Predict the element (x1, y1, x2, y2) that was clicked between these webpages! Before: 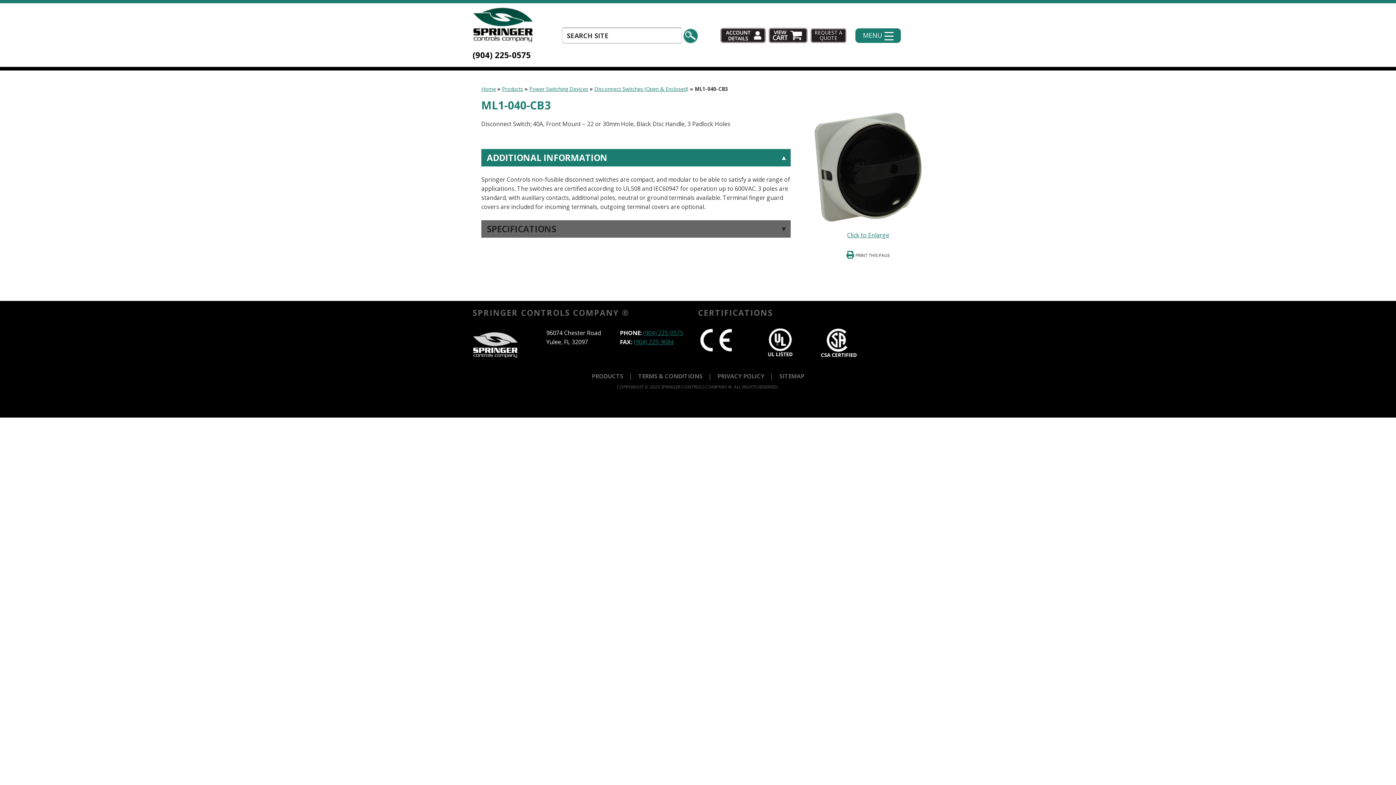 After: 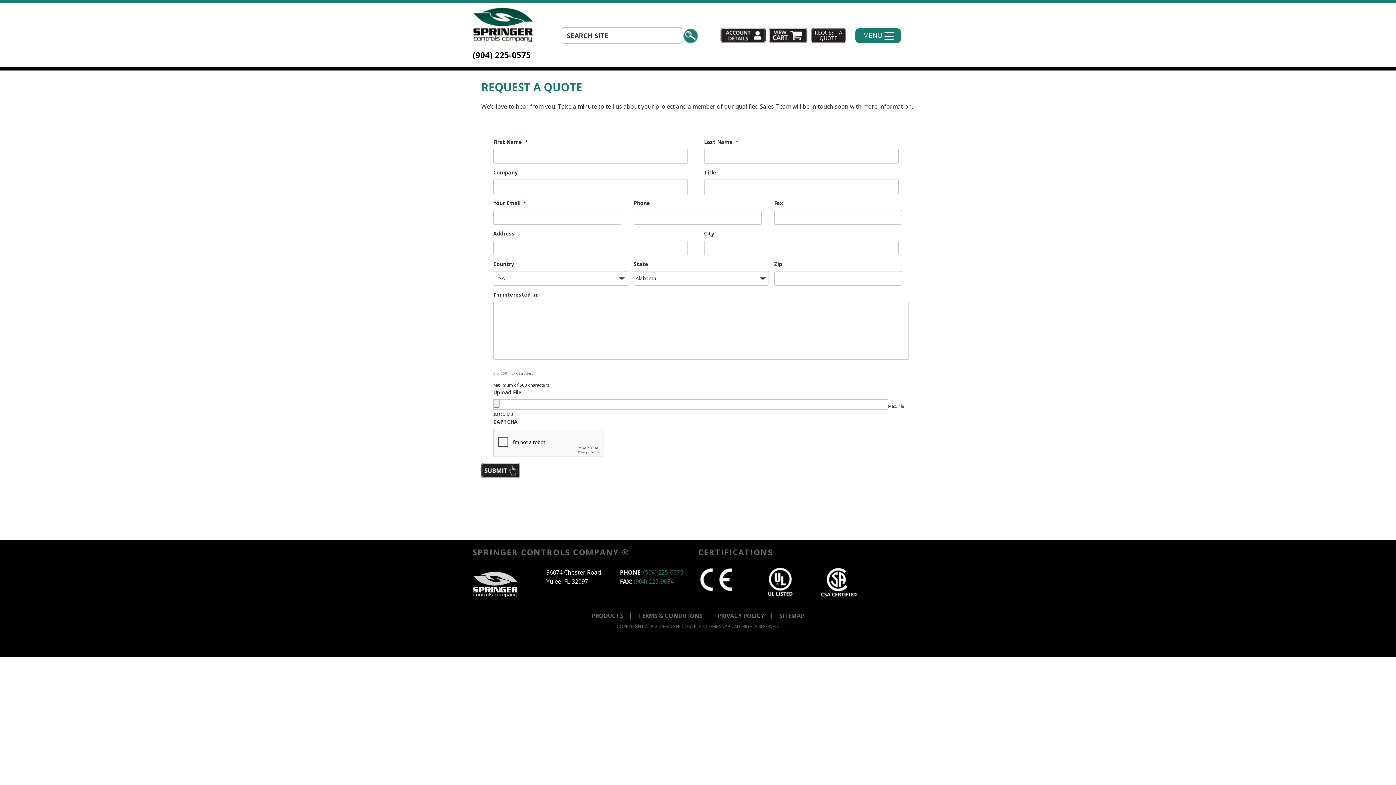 Action: bbox: (810, 27, 846, 43) label: REQUEST A QUOTE